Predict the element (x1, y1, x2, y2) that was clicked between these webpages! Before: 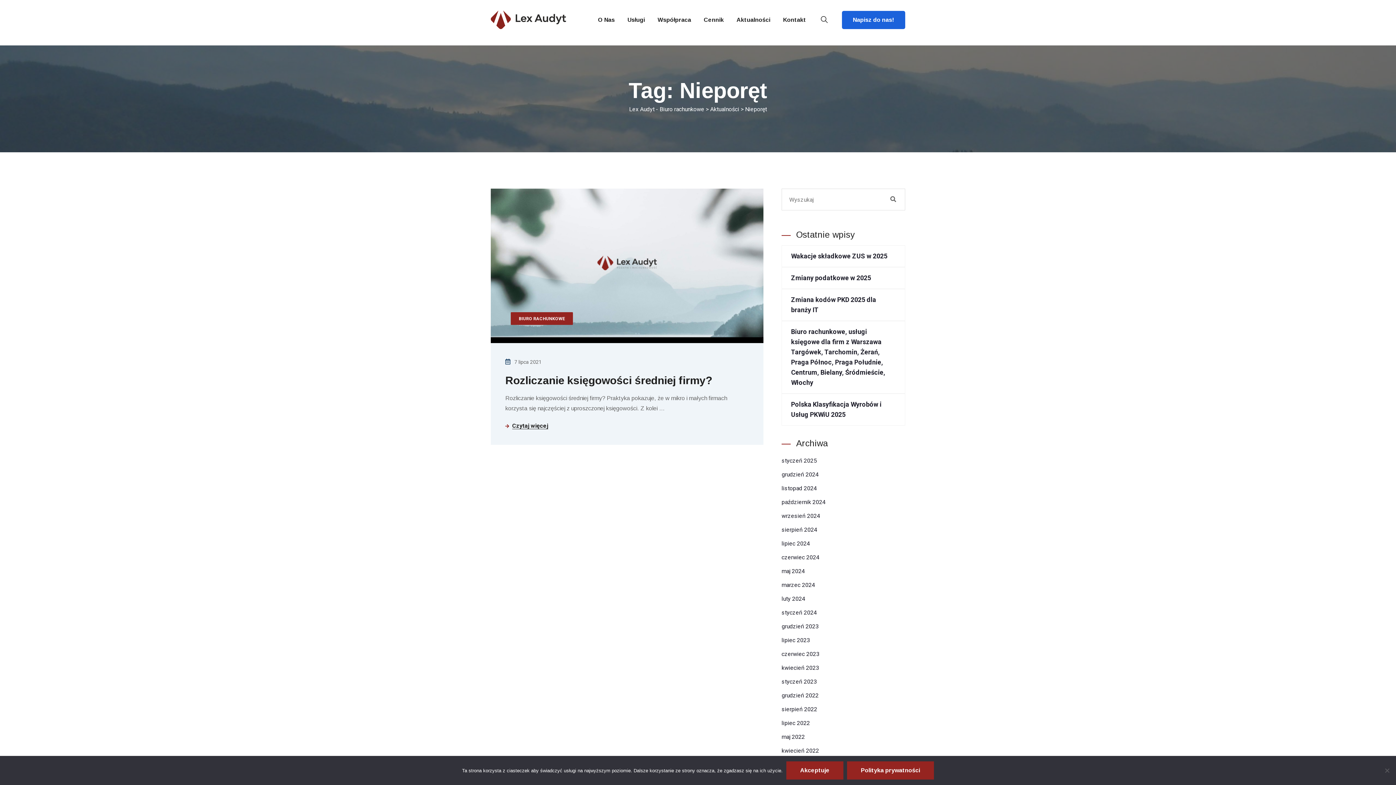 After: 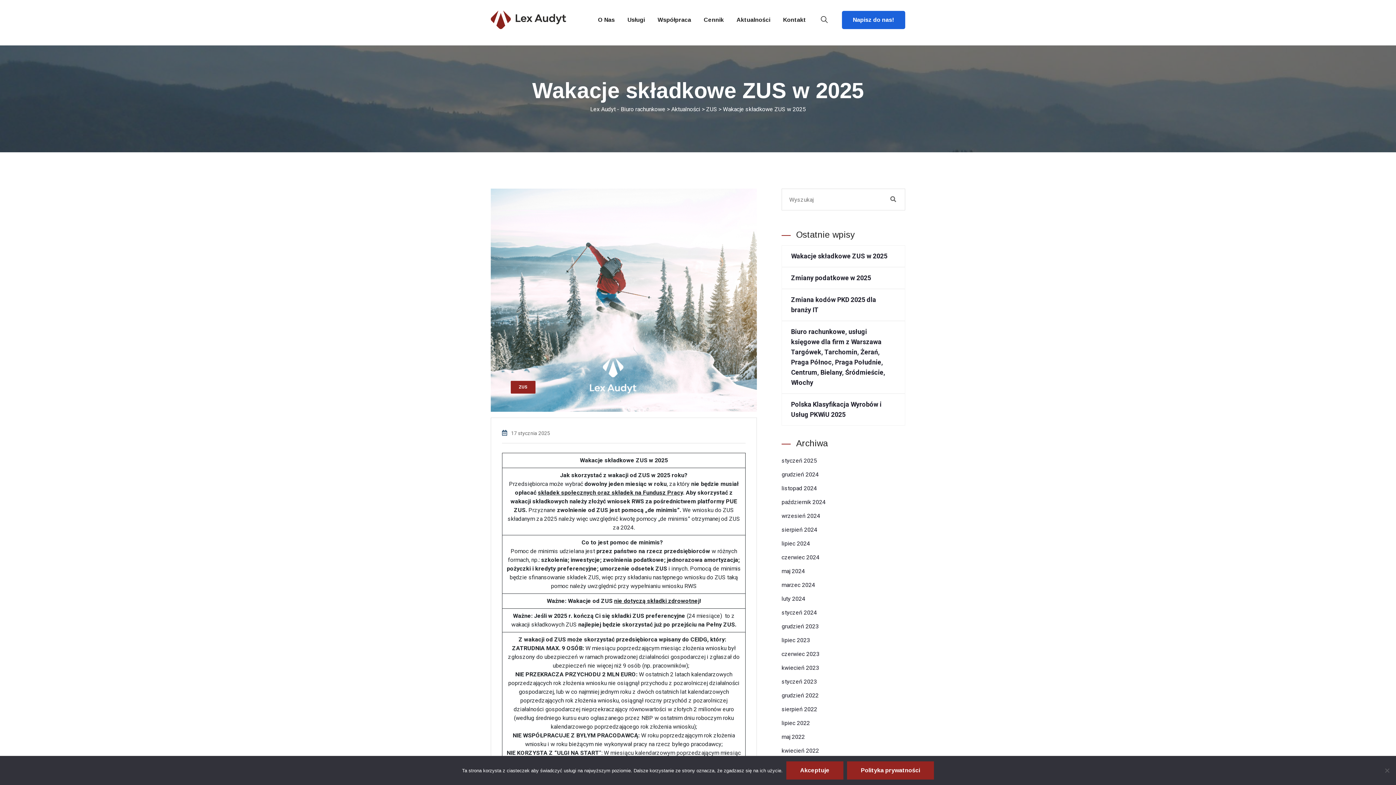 Action: label: Wakacje składkowe ZUS w 2025 bbox: (791, 252, 887, 260)